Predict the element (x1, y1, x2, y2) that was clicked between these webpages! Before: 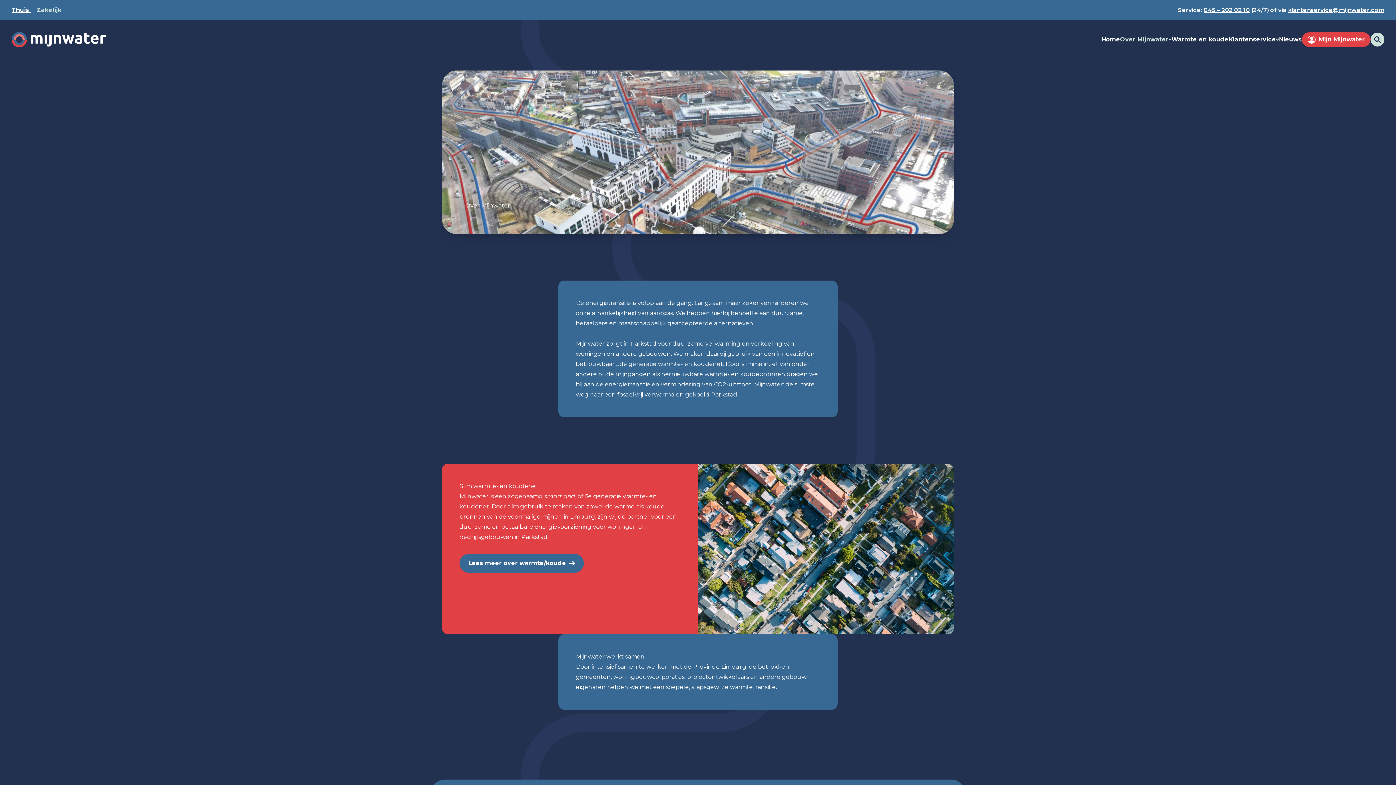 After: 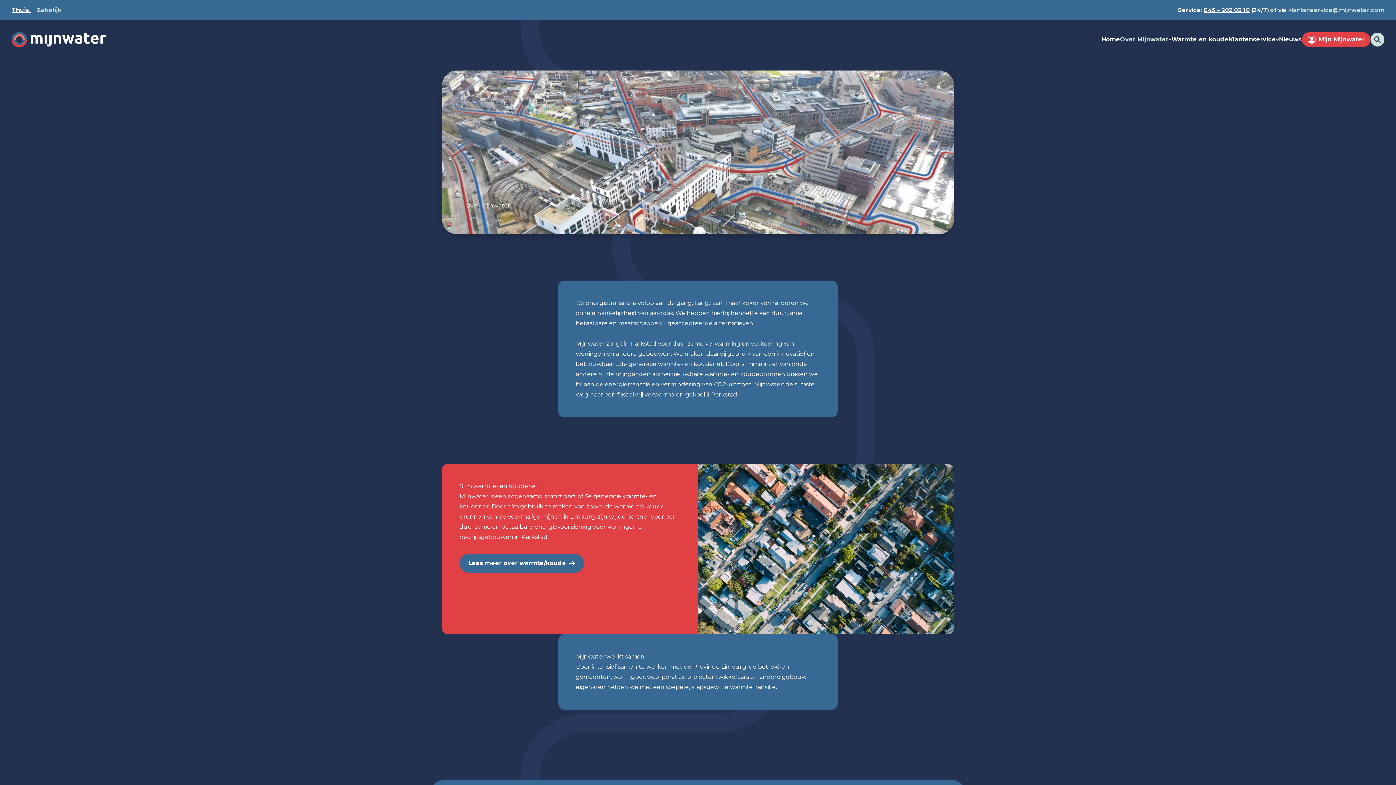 Action: bbox: (1288, 6, 1384, 13) label: klantenservice@mijnwater.com